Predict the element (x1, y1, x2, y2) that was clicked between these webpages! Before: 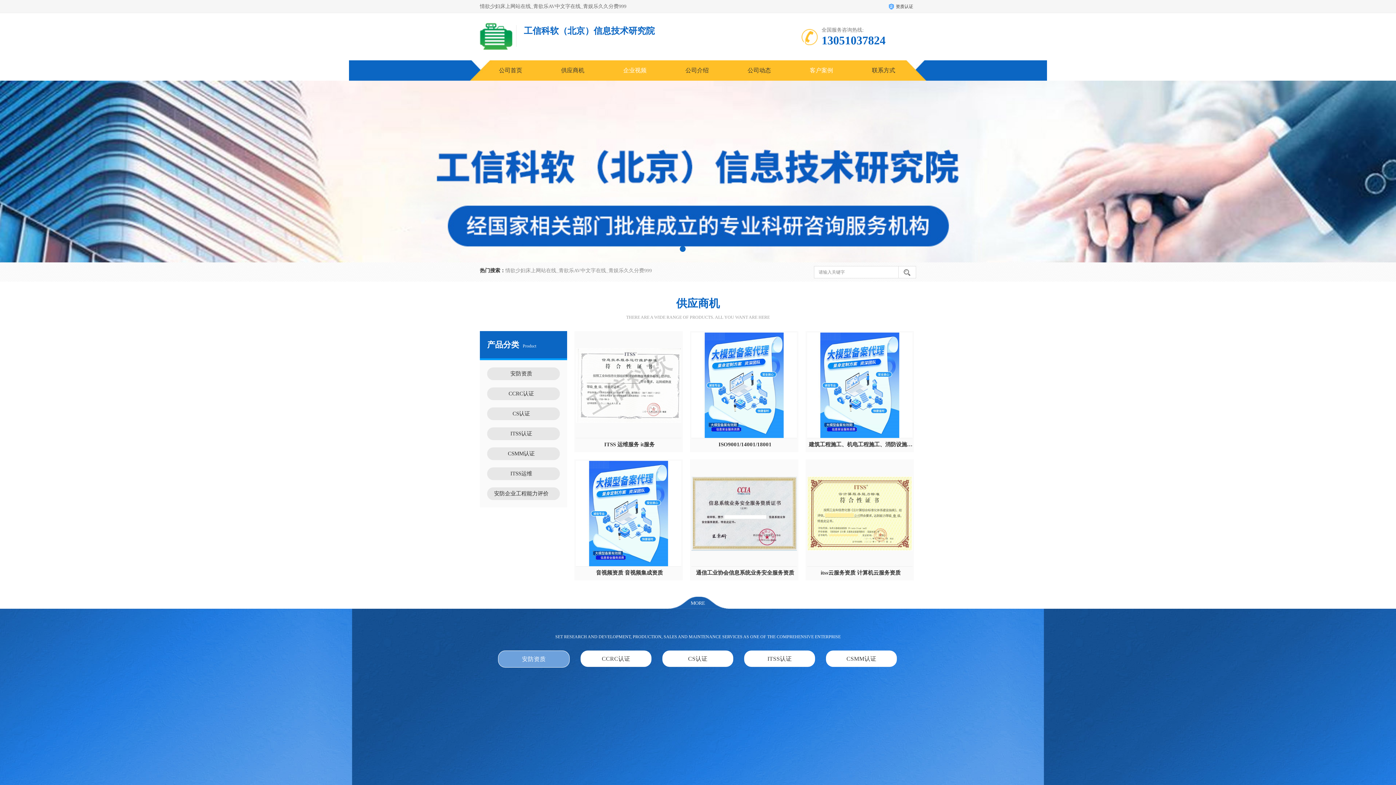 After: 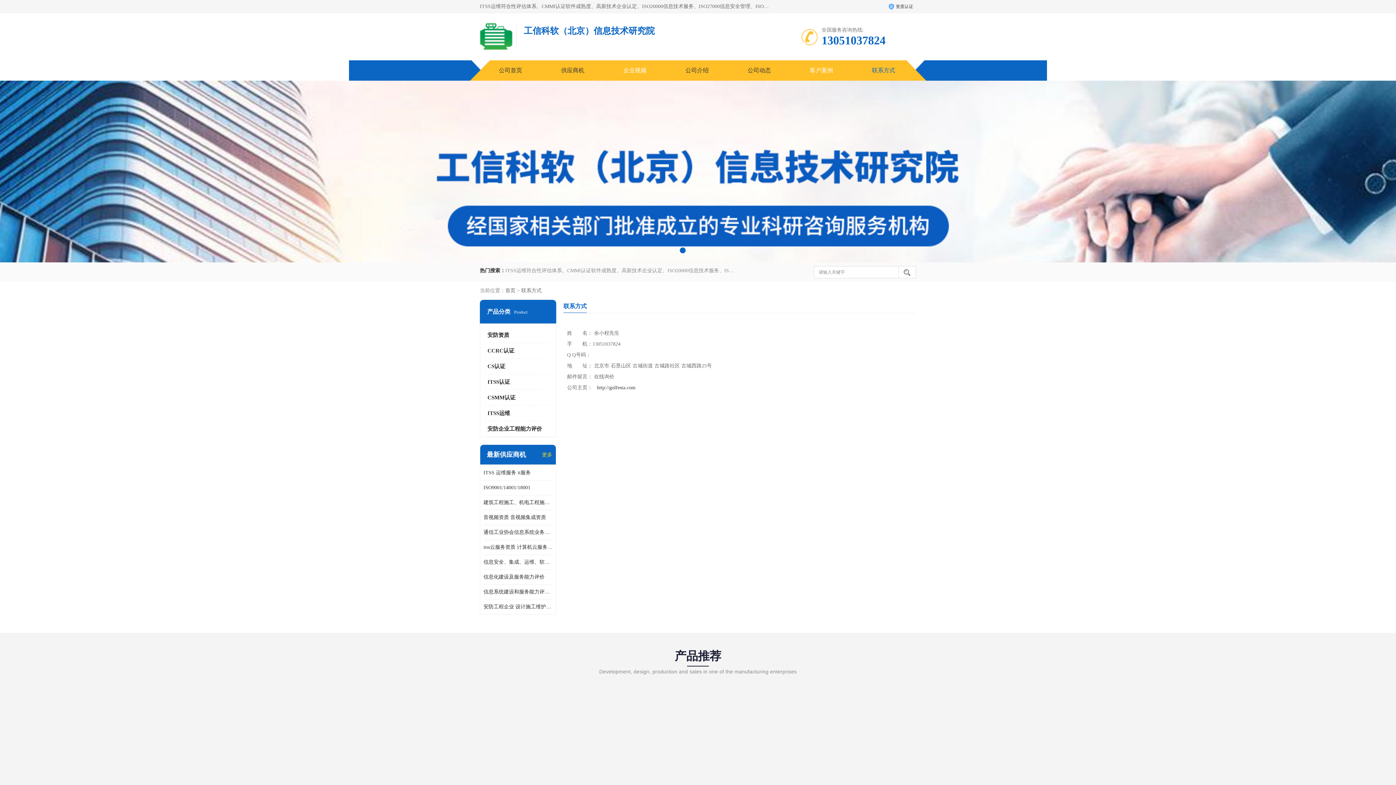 Action: label: 联系方式 bbox: (872, 67, 895, 73)